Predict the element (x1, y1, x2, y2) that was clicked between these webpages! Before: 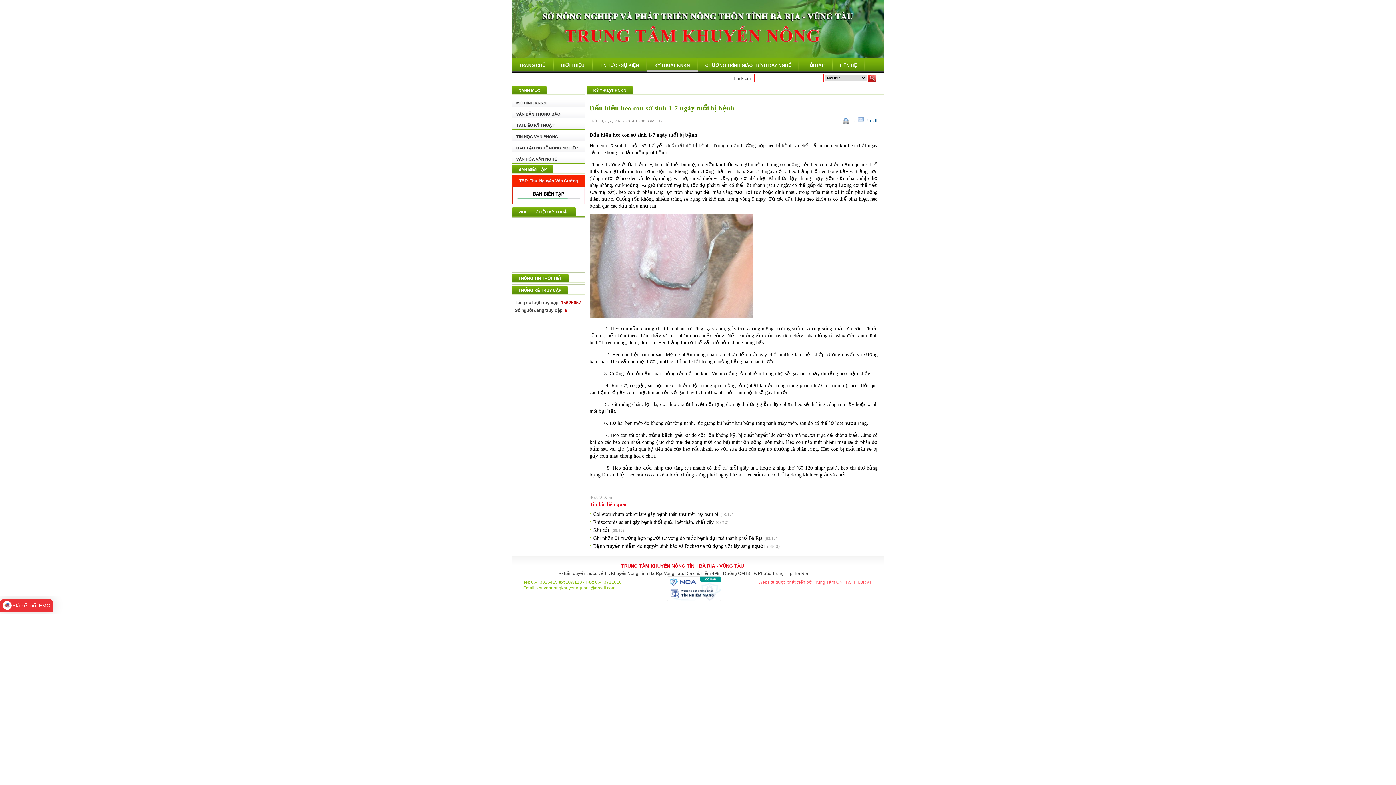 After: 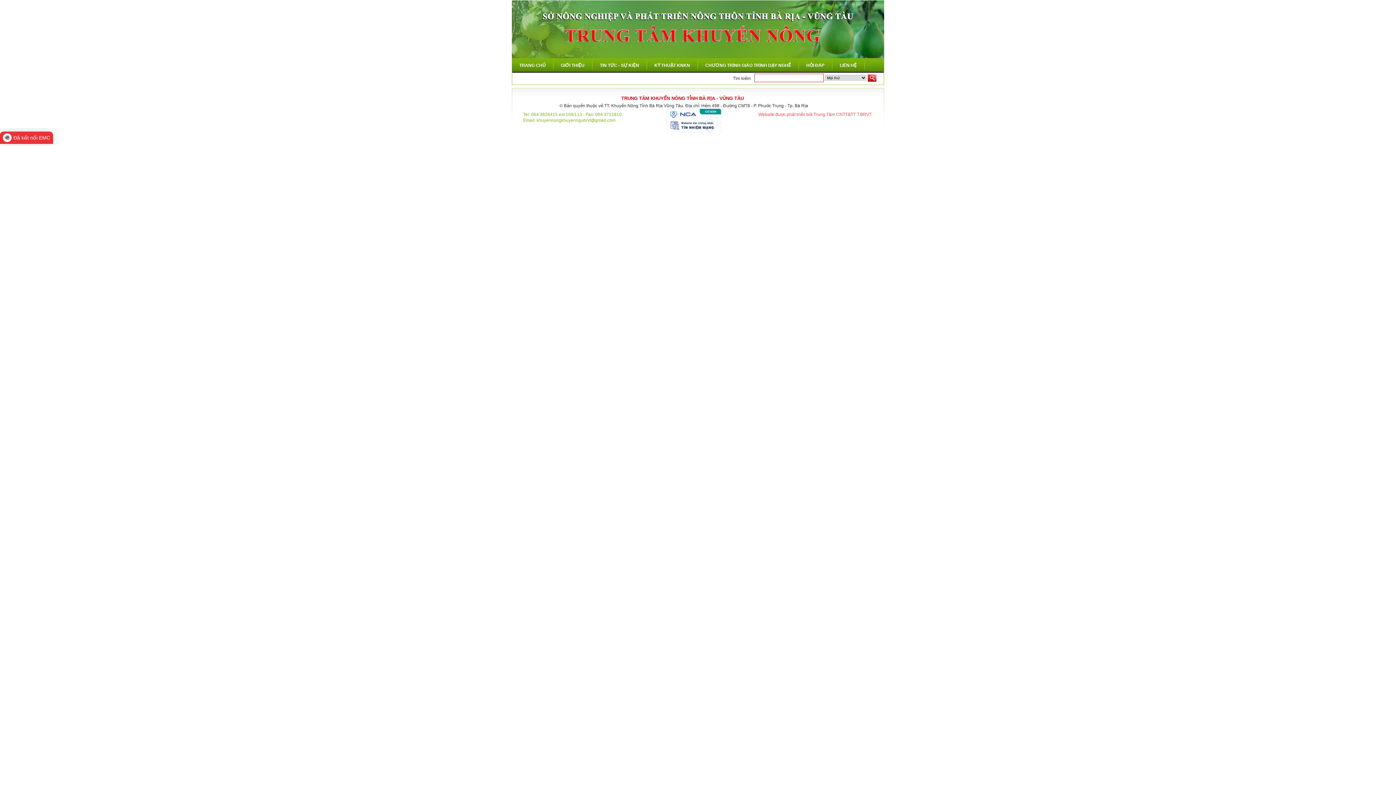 Action: bbox: (512, 201, 585, 205)